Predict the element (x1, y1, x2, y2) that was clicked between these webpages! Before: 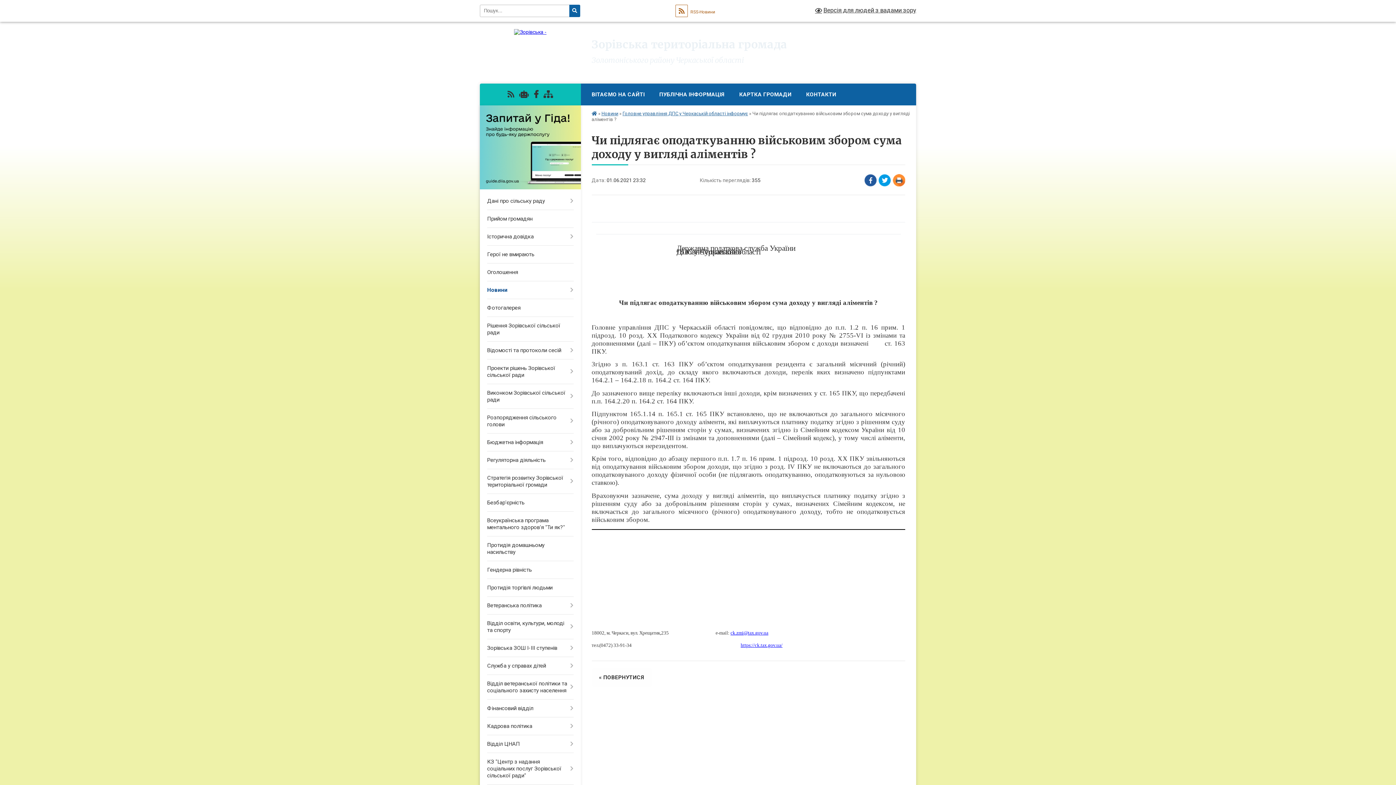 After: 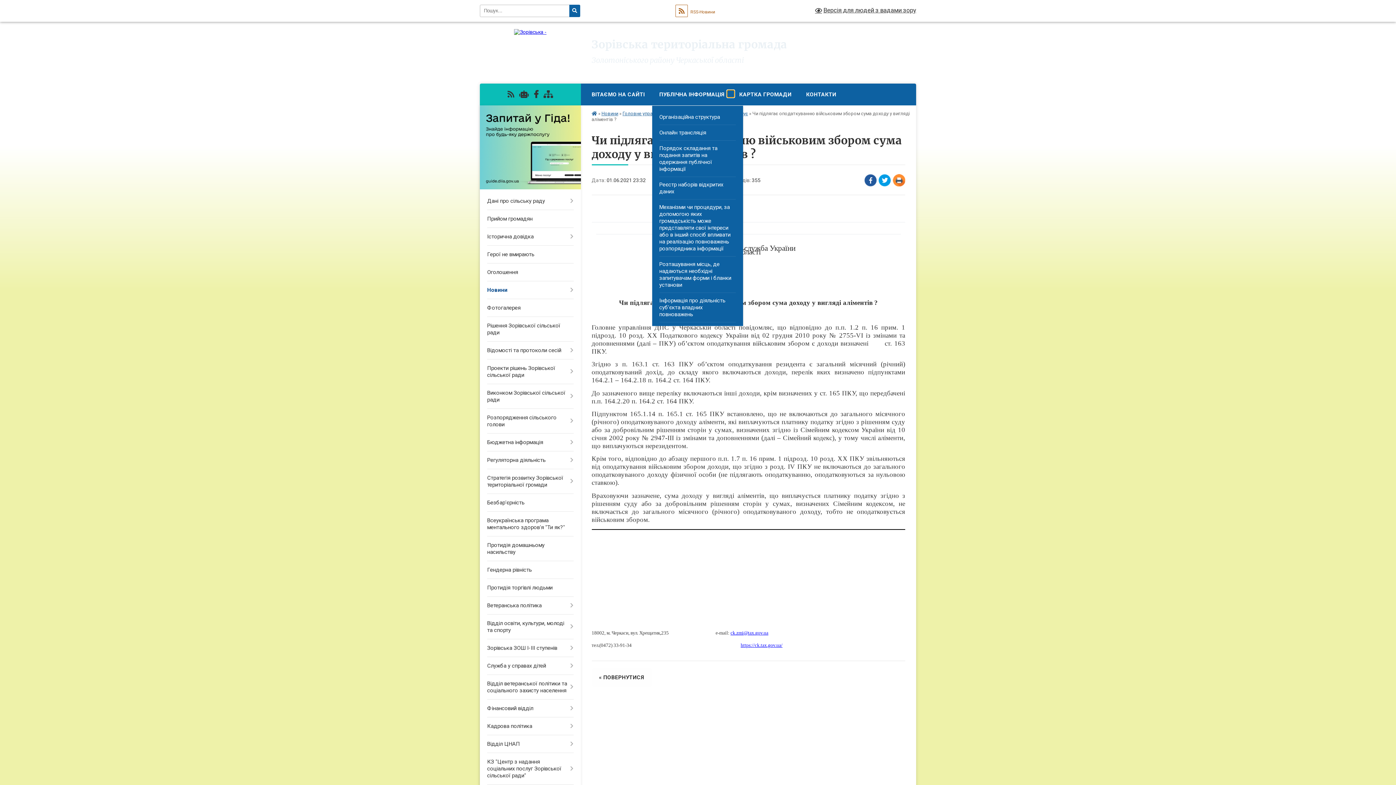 Action: bbox: (727, 90, 734, 97) label: Показати підменю